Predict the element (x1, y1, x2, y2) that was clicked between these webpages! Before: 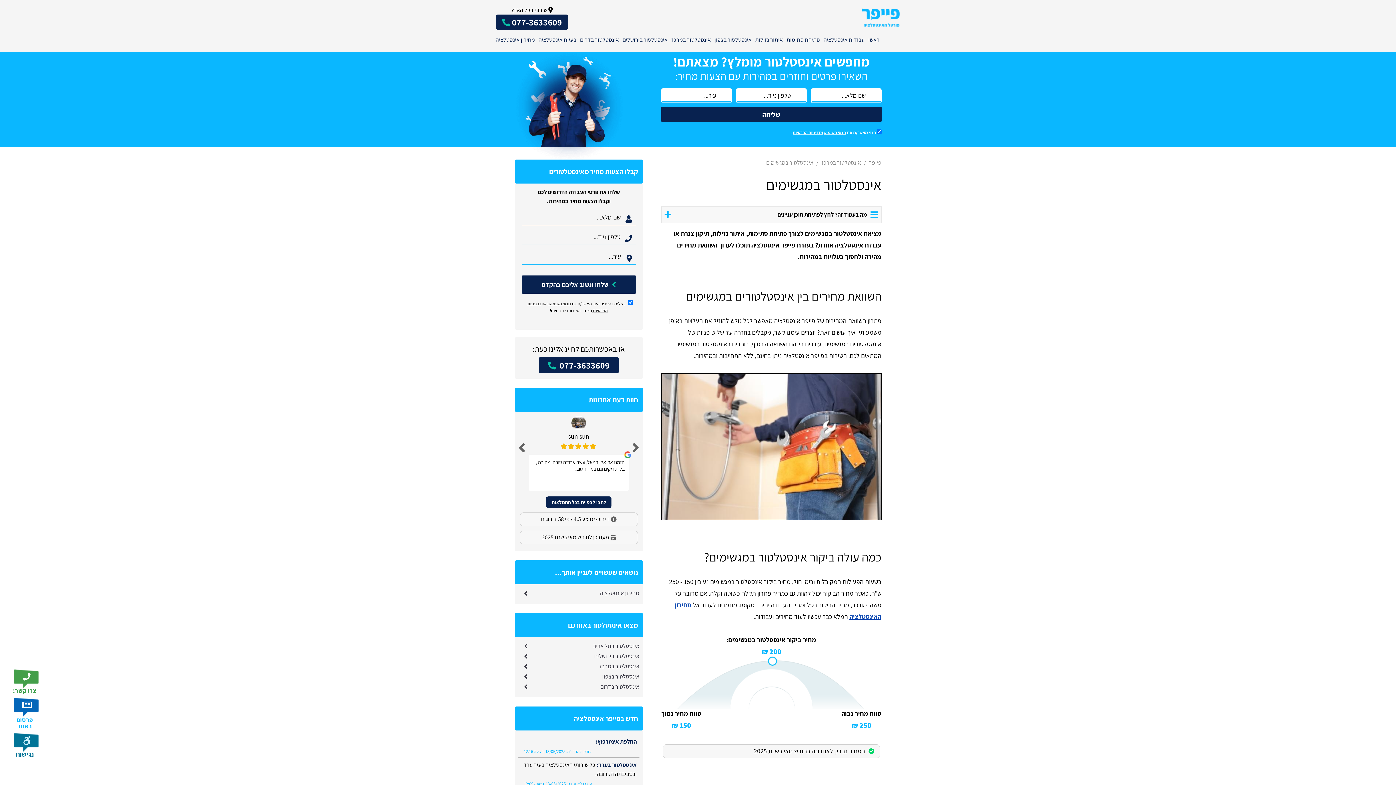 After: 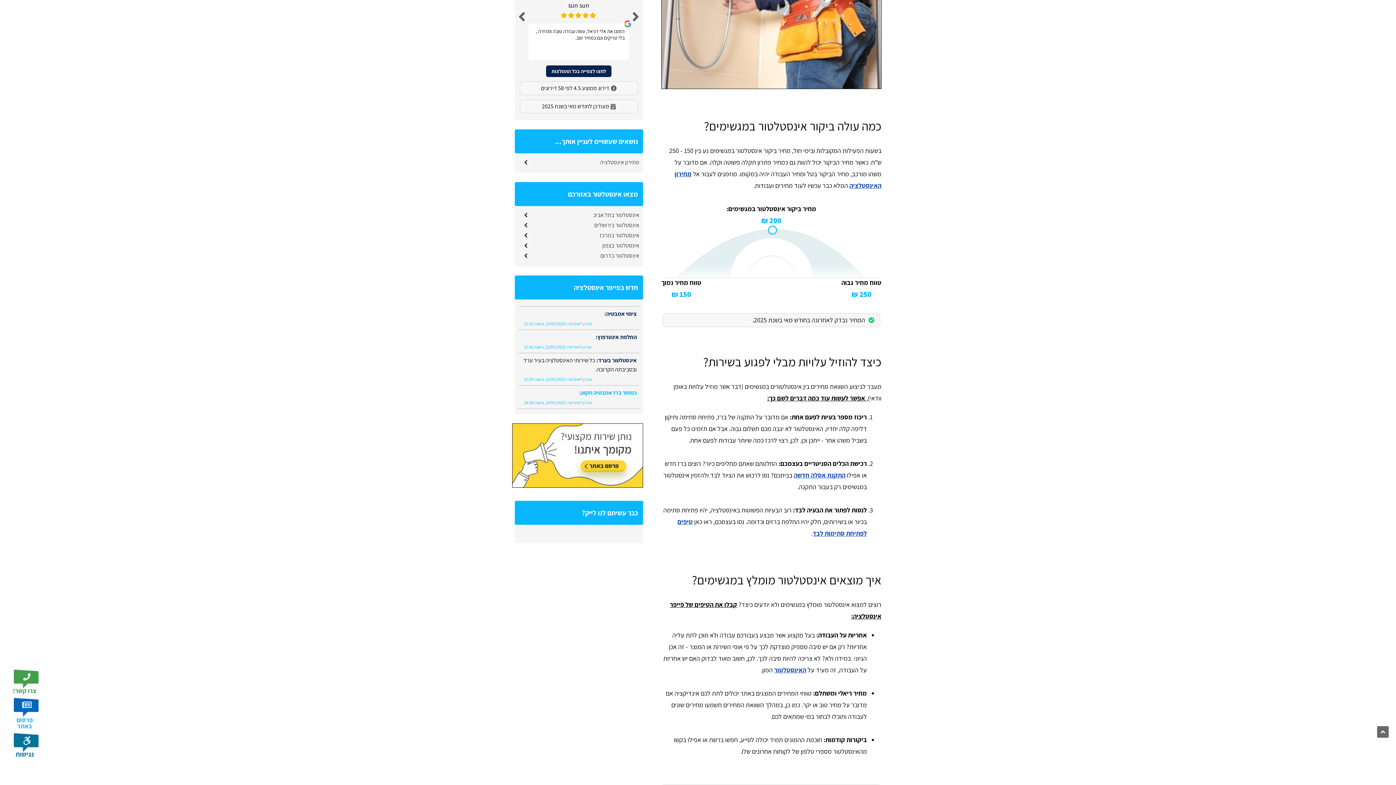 Action: label: כפתור ברז אמבטיה תקוע: bbox: (579, 738, 636, 745)